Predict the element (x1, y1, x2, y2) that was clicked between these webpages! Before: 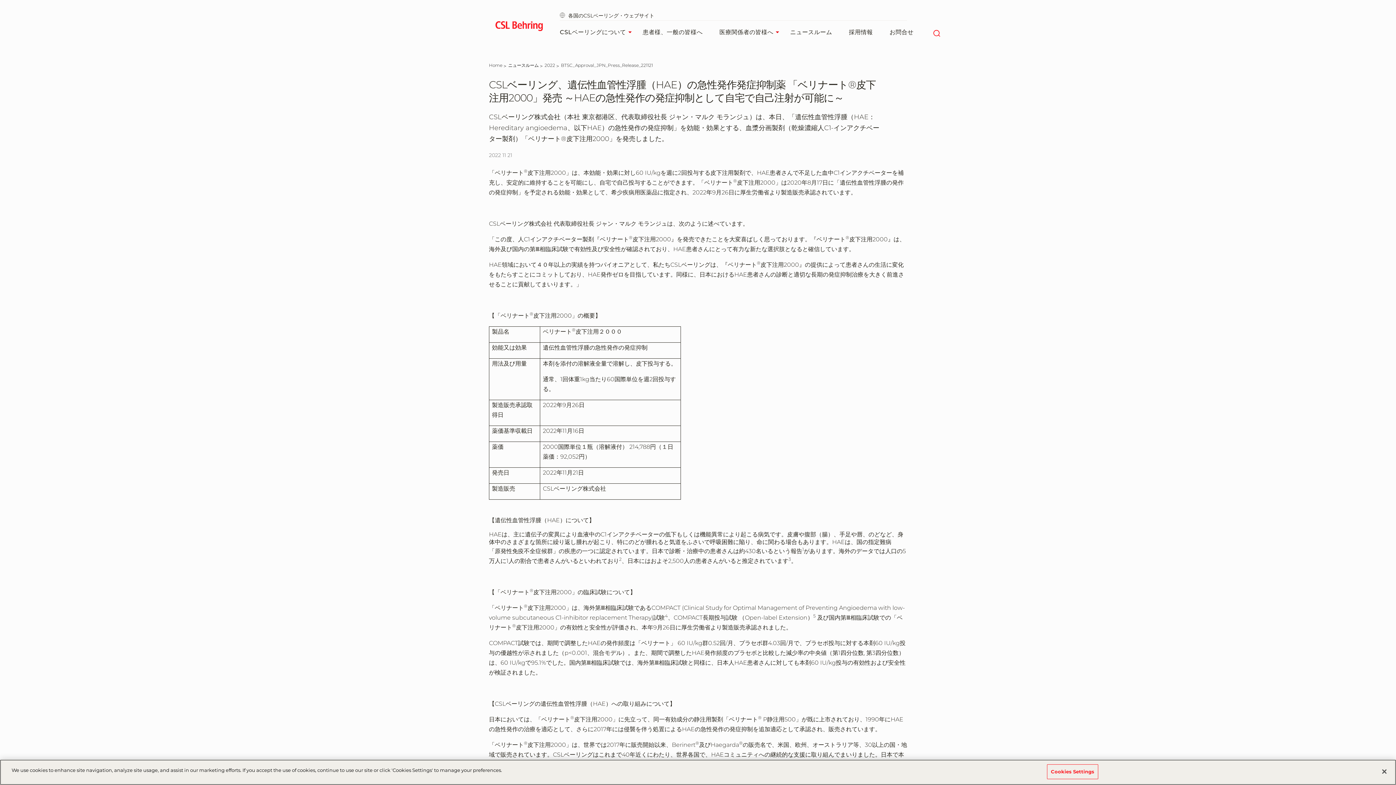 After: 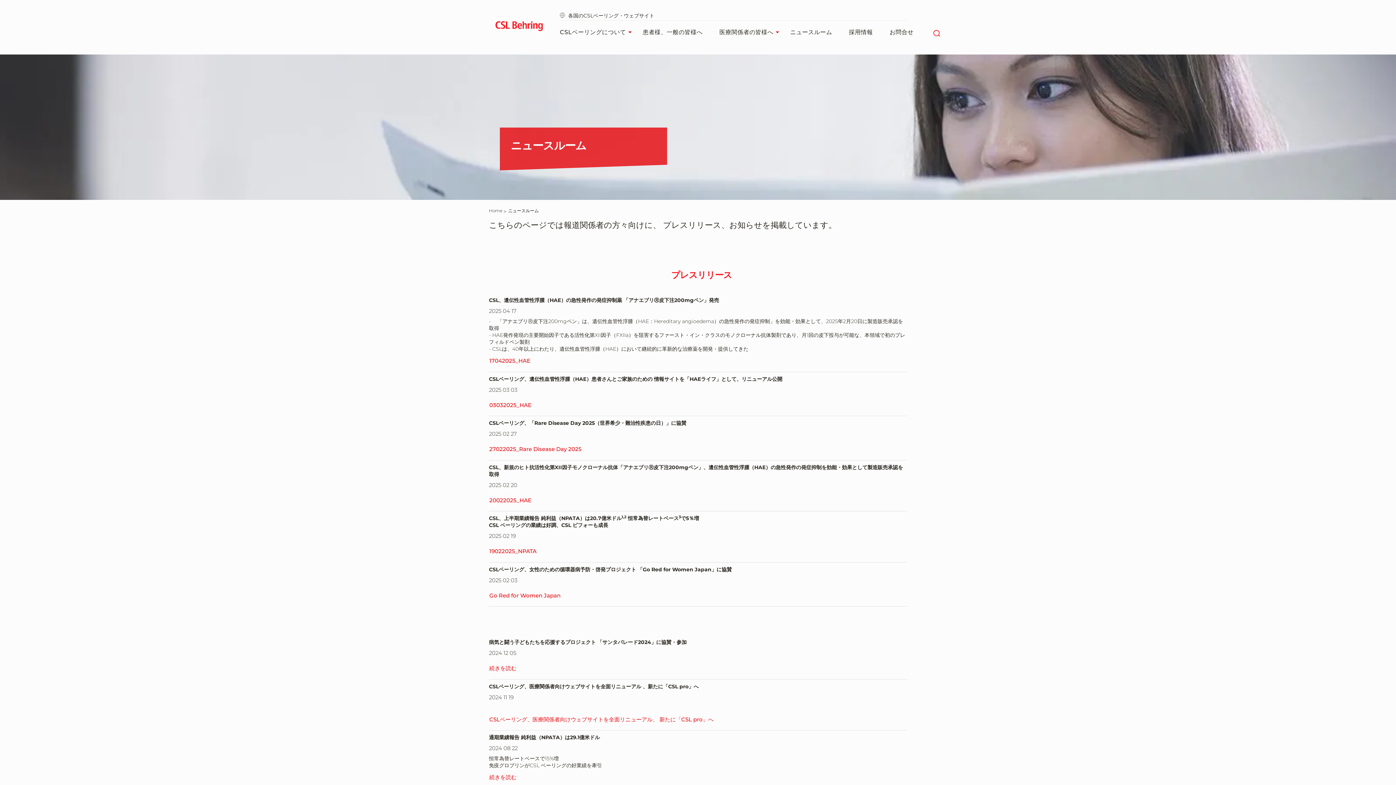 Action: bbox: (508, 62, 538, 68) label: ニュースルーム